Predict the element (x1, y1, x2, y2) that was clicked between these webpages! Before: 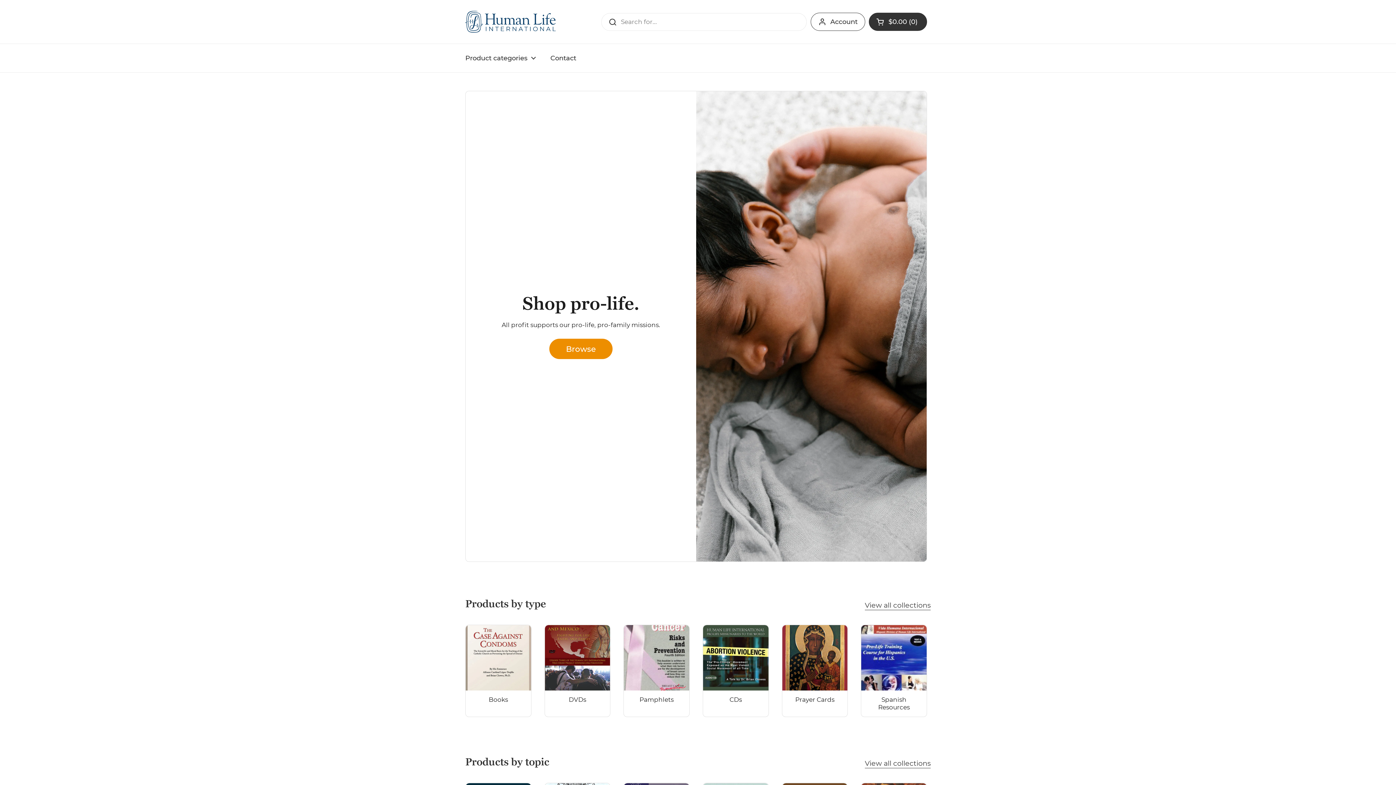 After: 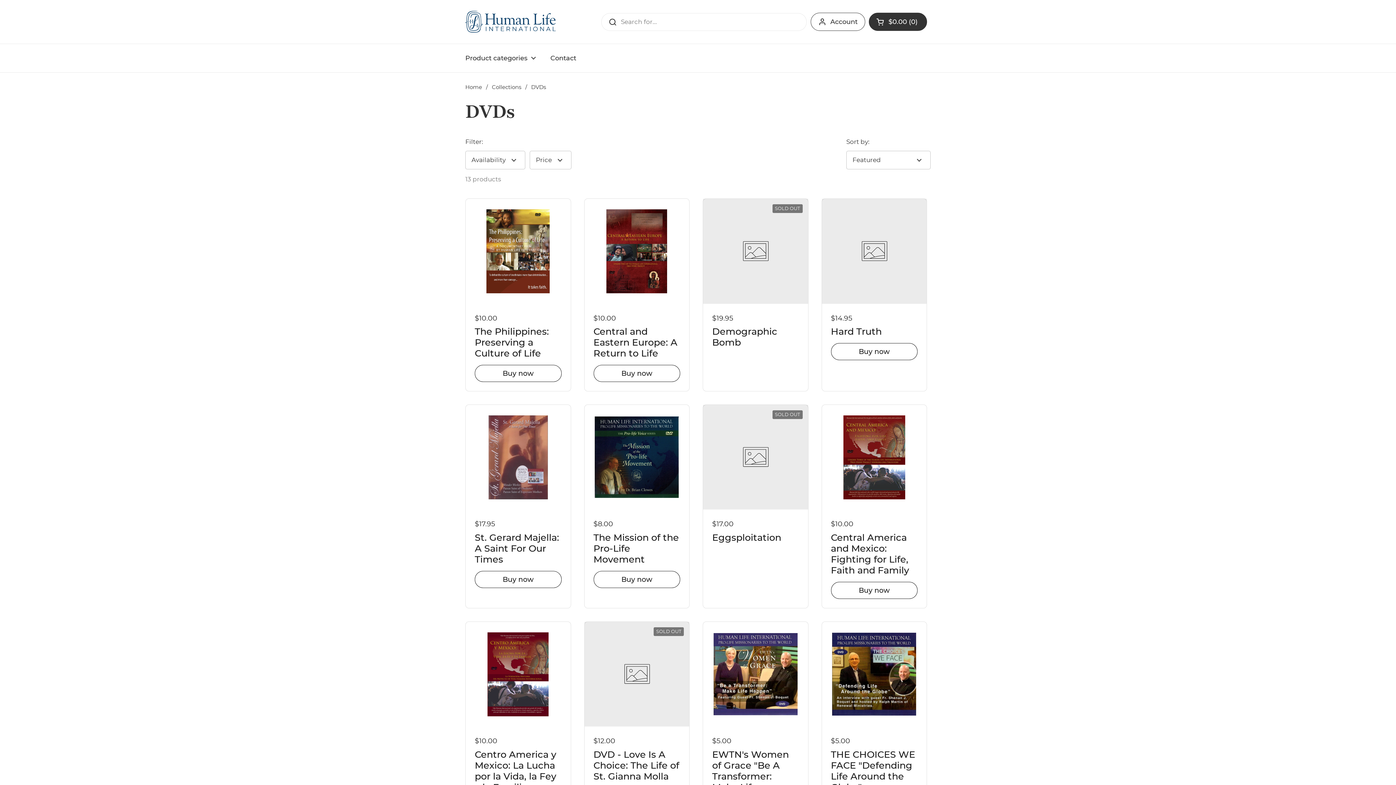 Action: label: DVDs bbox: (544, 625, 610, 716)